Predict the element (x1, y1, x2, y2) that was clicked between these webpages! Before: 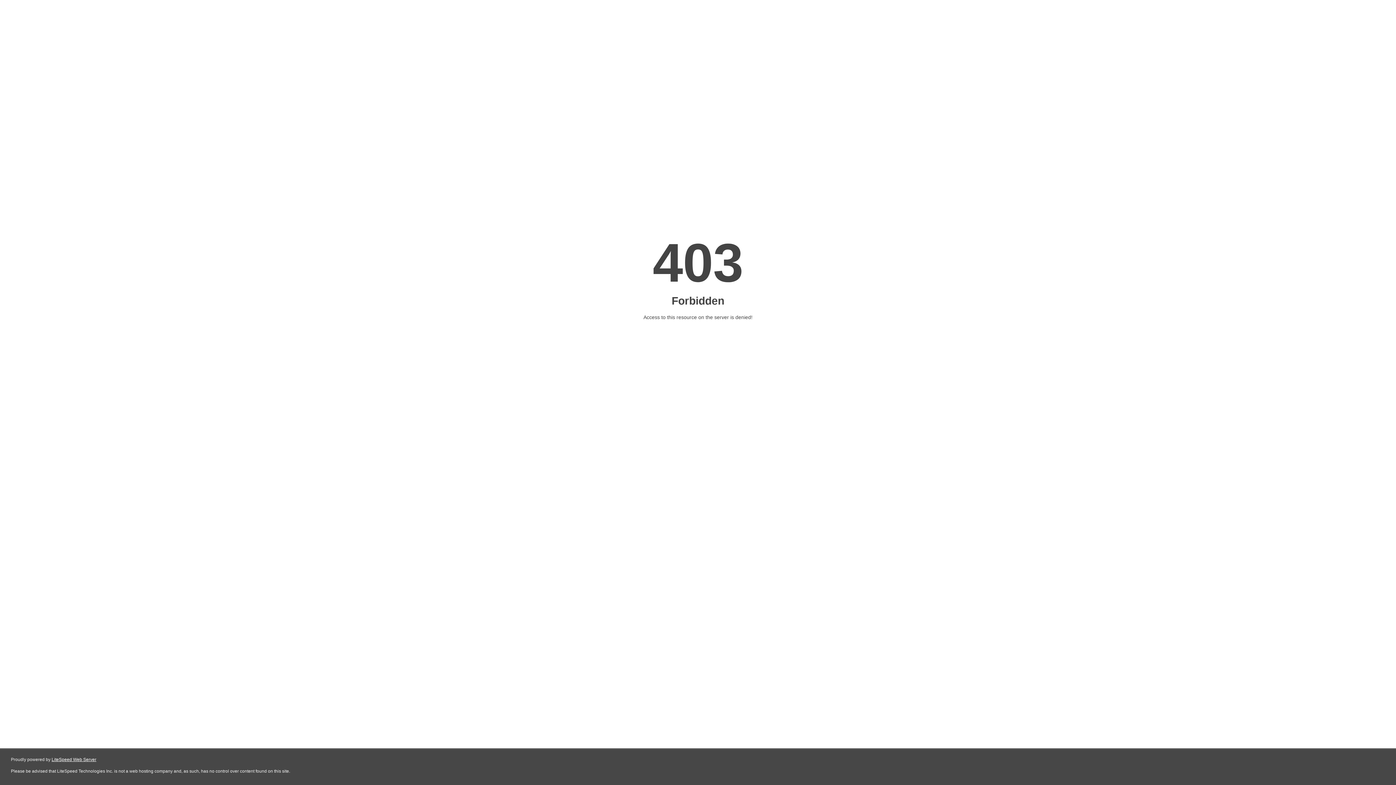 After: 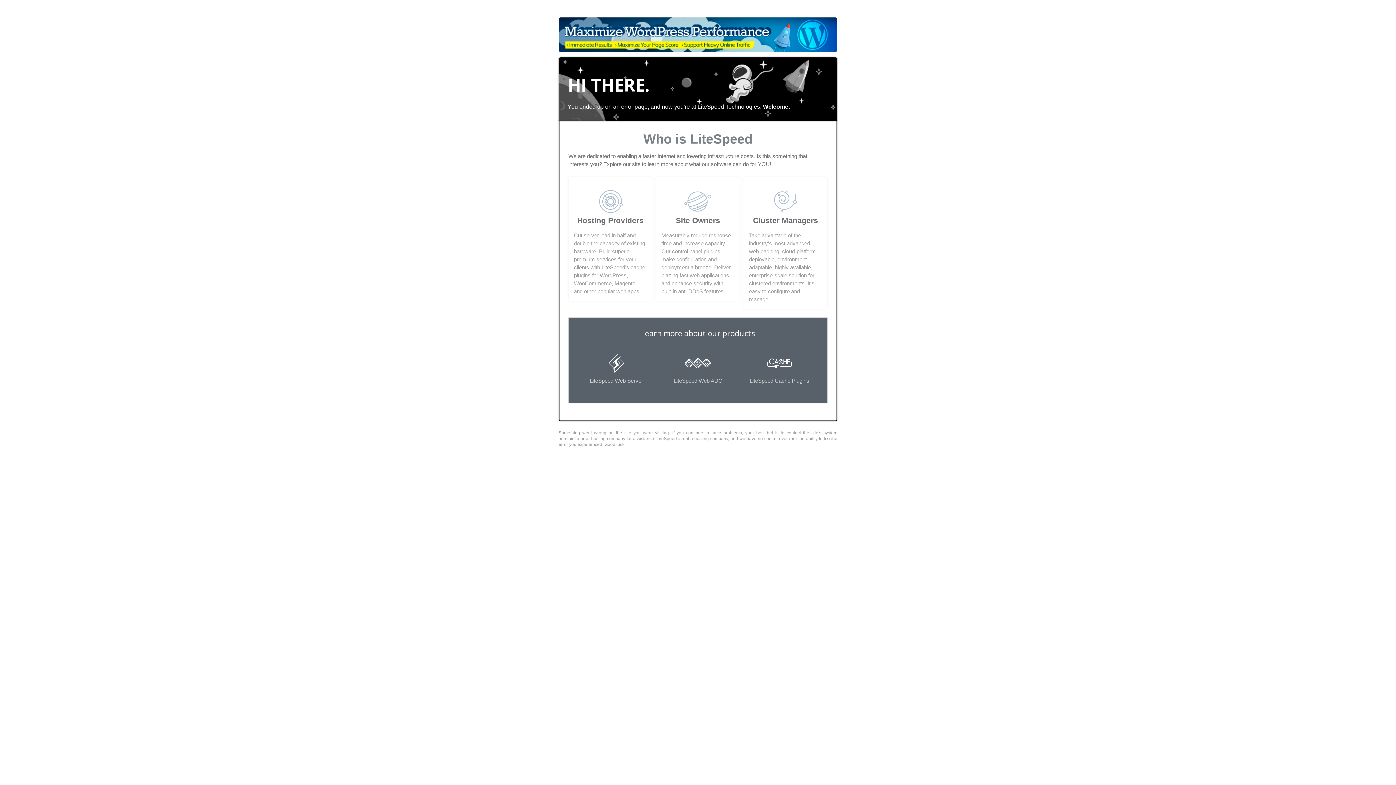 Action: label: LiteSpeed Web Server bbox: (51, 757, 96, 762)